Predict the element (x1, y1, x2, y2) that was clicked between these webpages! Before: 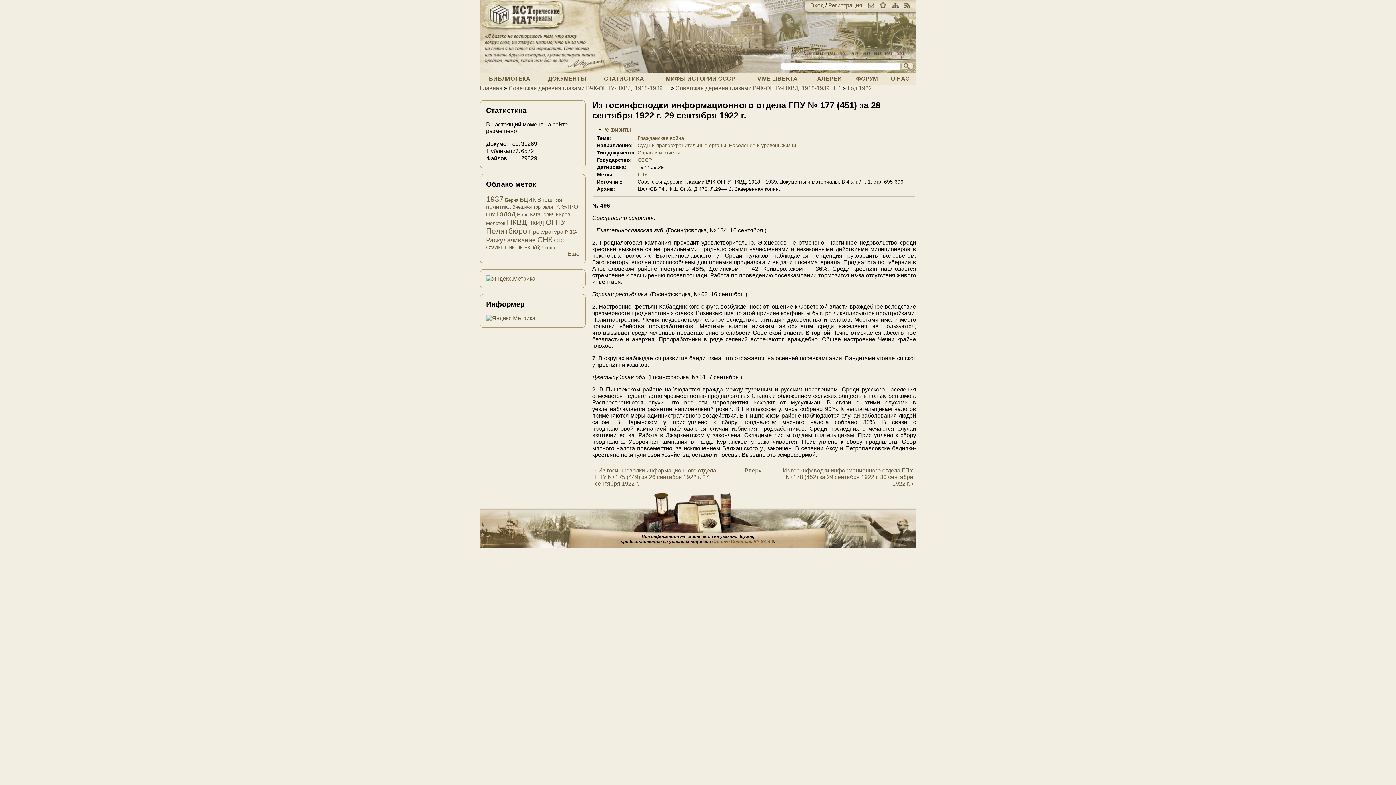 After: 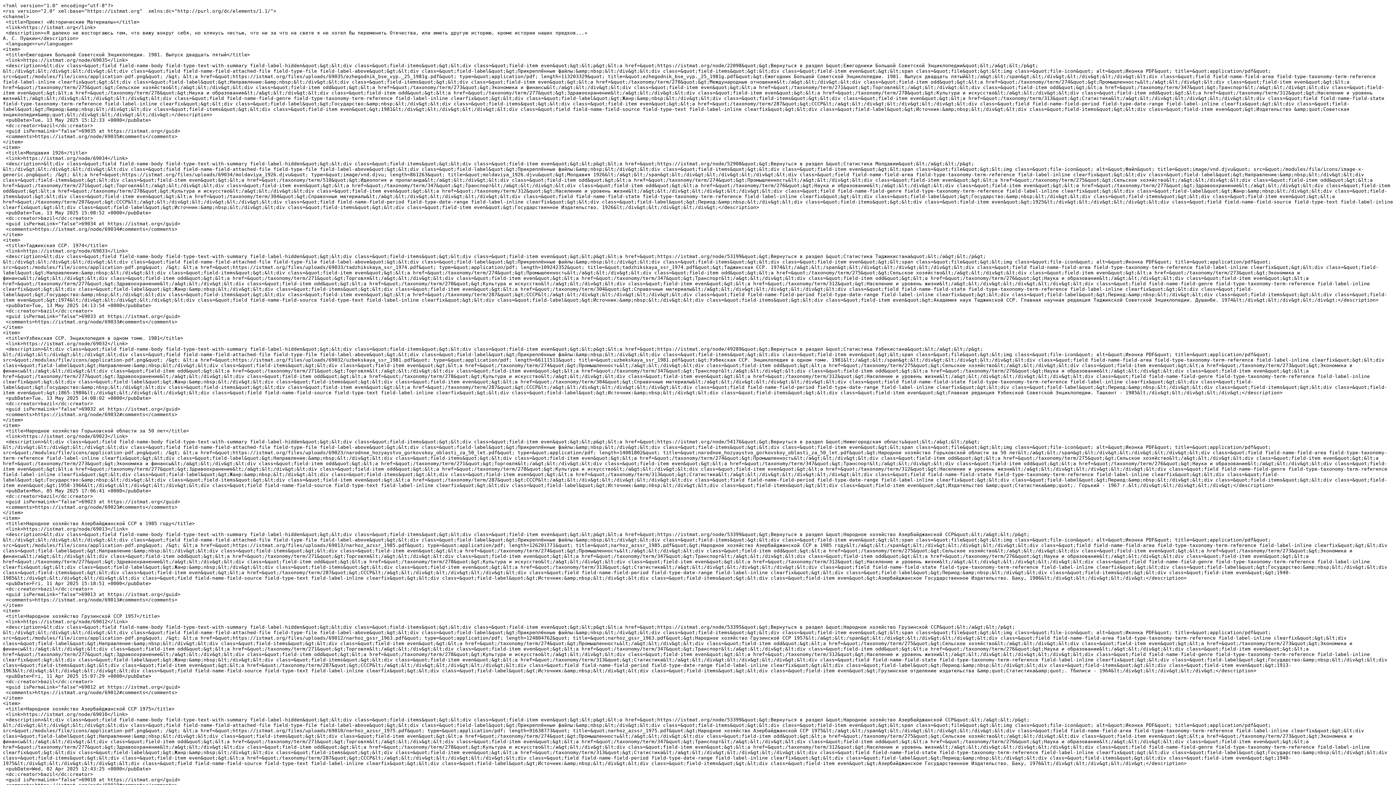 Action: bbox: (904, 2, 910, 8)